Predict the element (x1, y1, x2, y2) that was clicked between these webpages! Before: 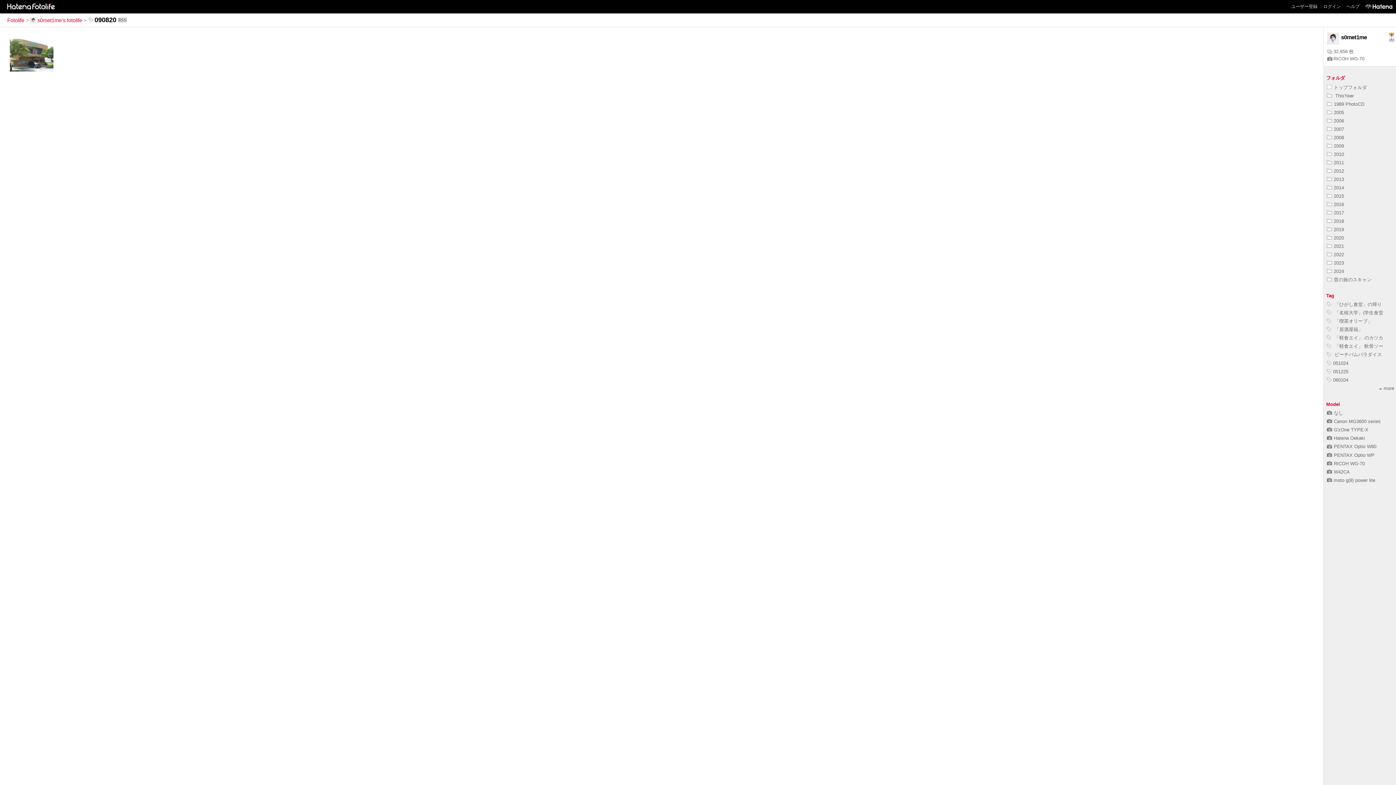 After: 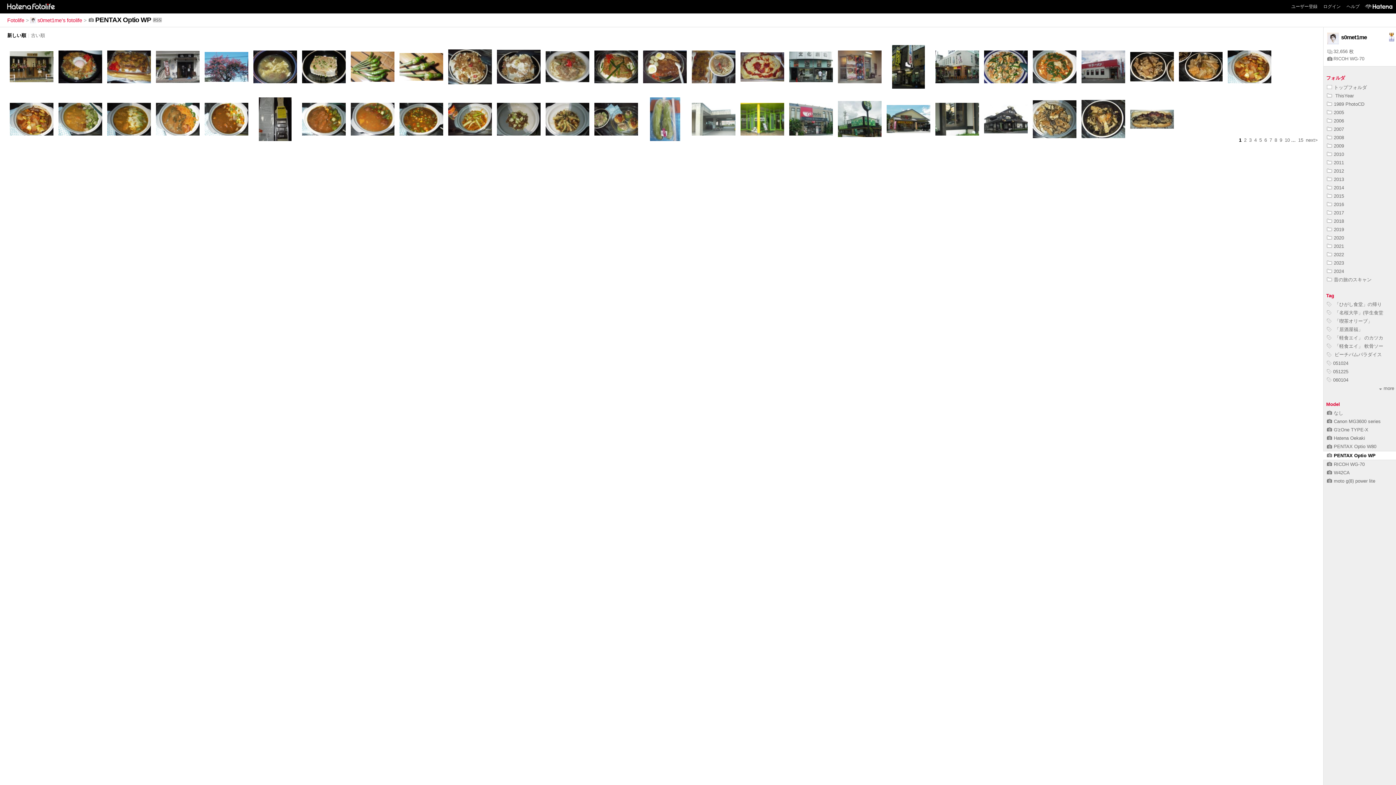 Action: bbox: (1327, 452, 1374, 458) label: PENTAX Optio WP